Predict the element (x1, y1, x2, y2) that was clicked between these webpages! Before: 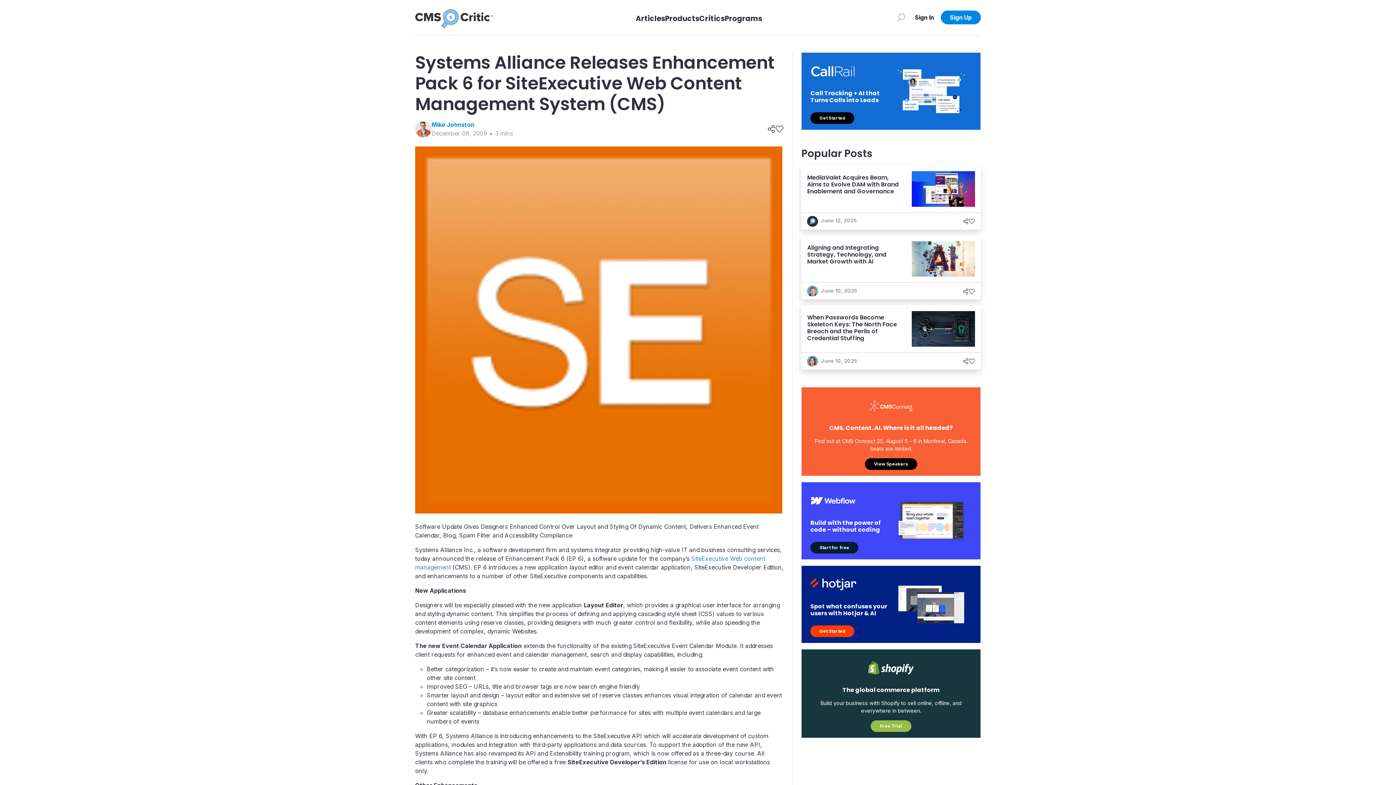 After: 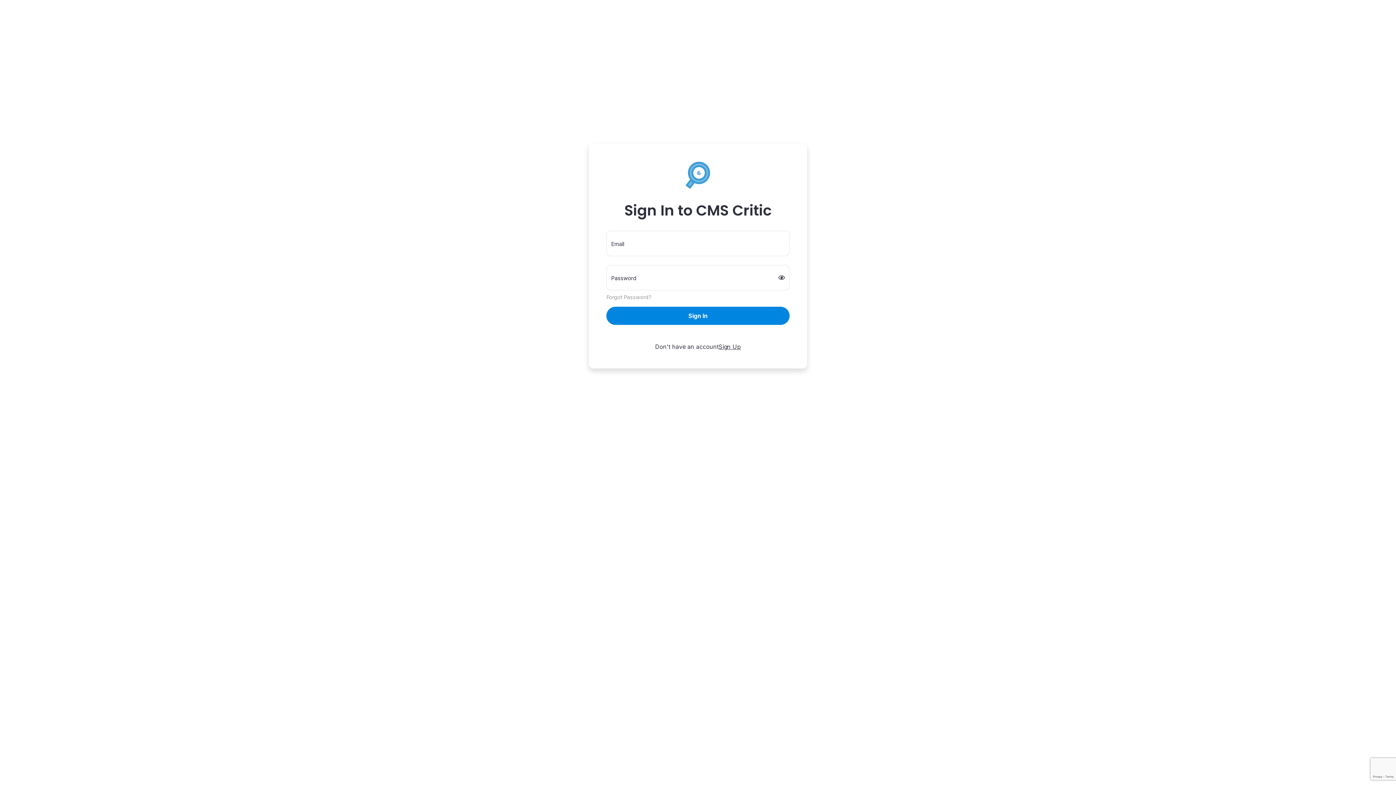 Action: label: Like bbox: (775, 124, 783, 133)